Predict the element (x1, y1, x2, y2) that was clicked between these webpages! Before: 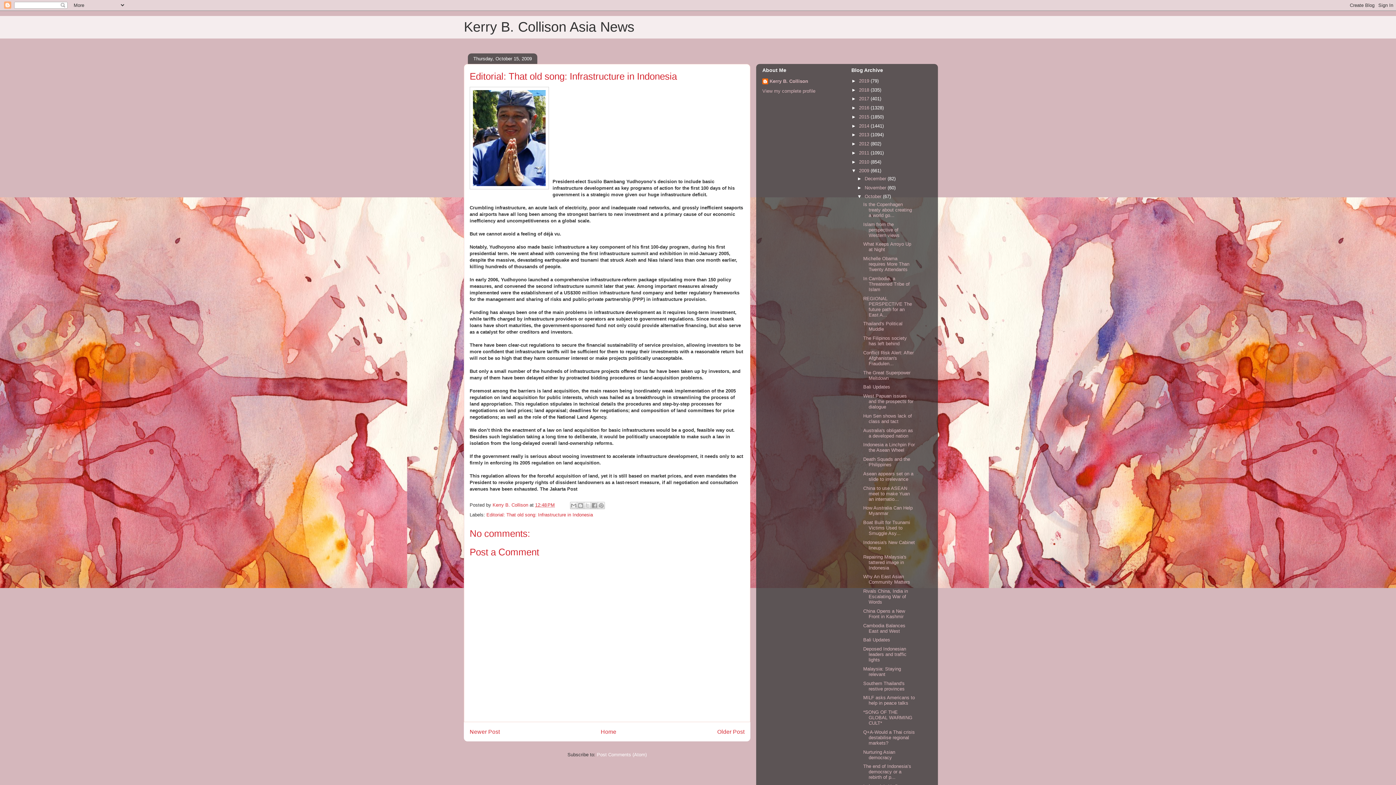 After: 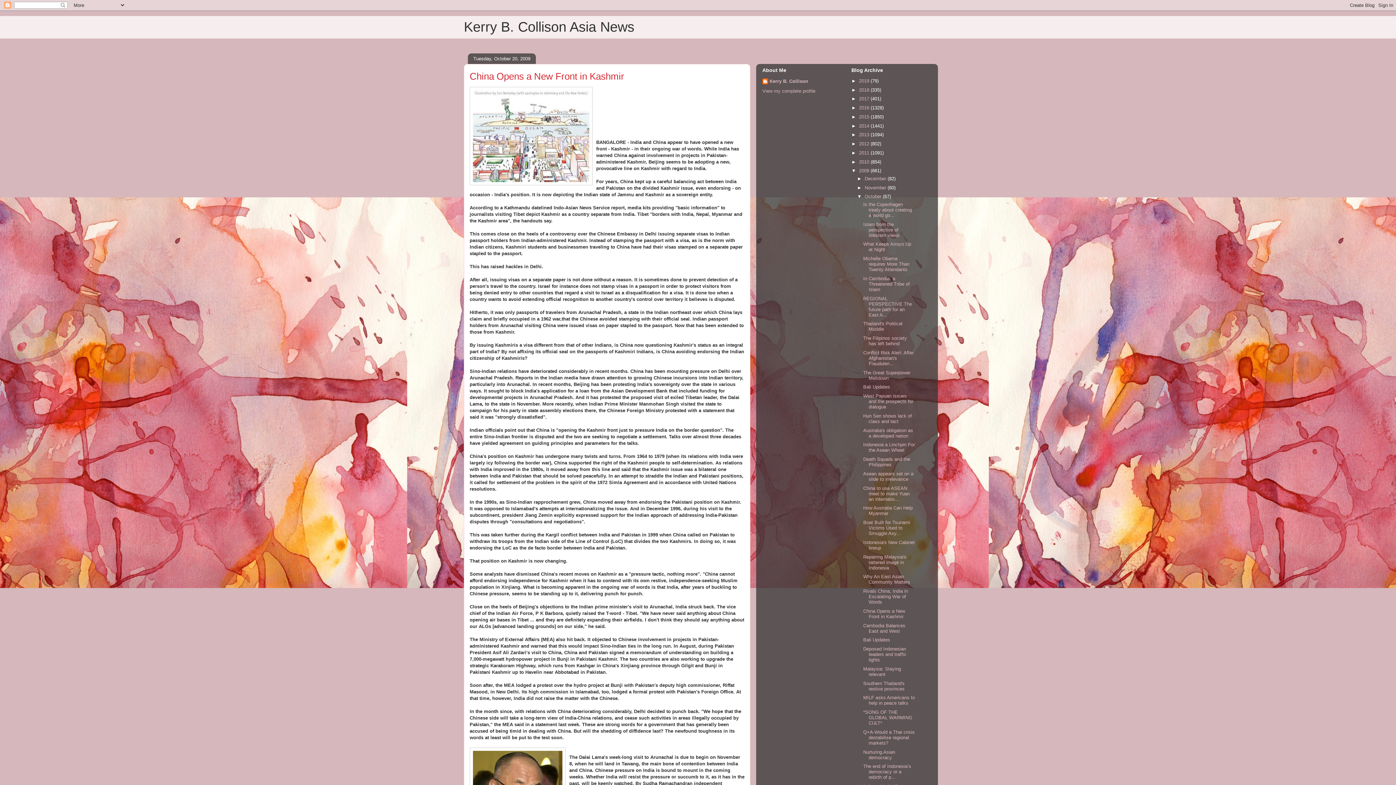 Action: bbox: (863, 608, 905, 619) label: China Opens a New Front in Kashmir